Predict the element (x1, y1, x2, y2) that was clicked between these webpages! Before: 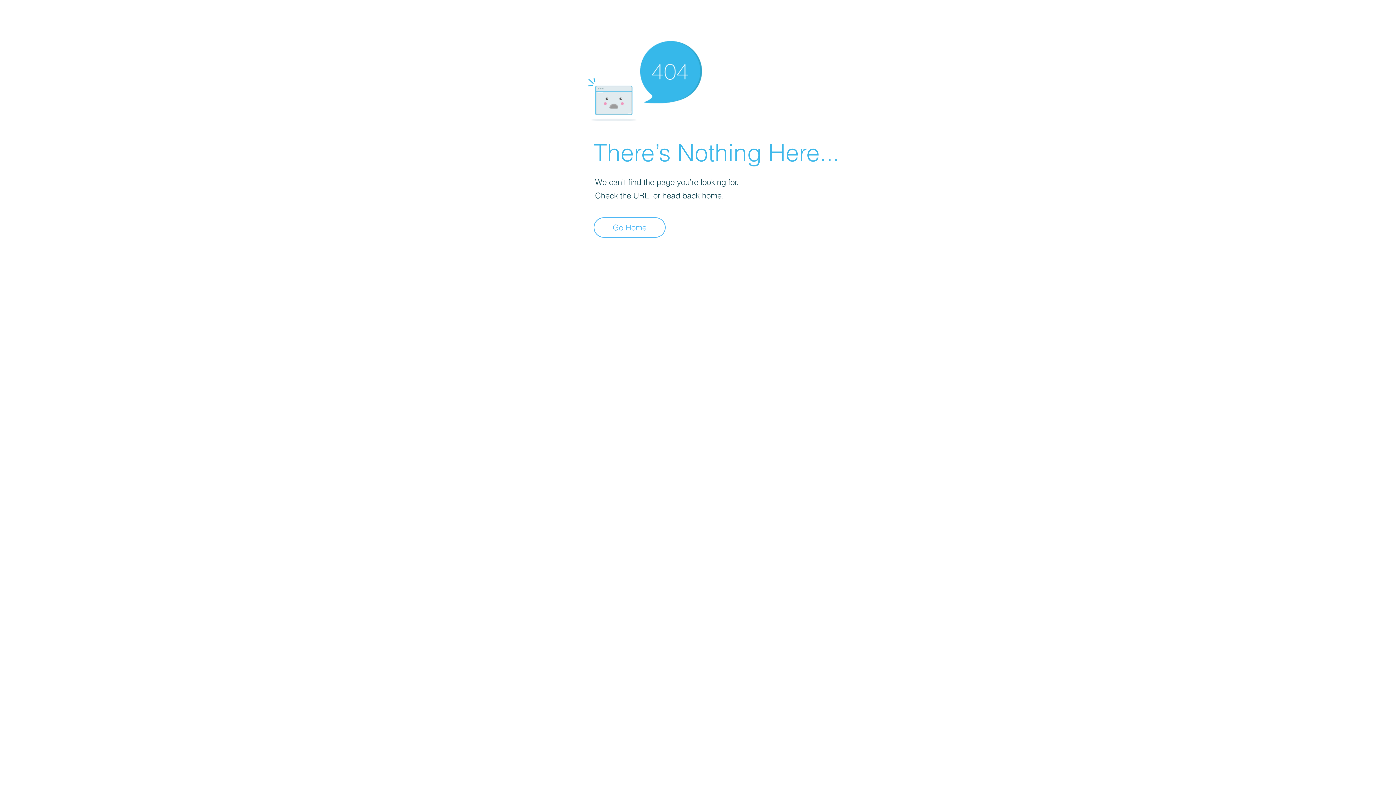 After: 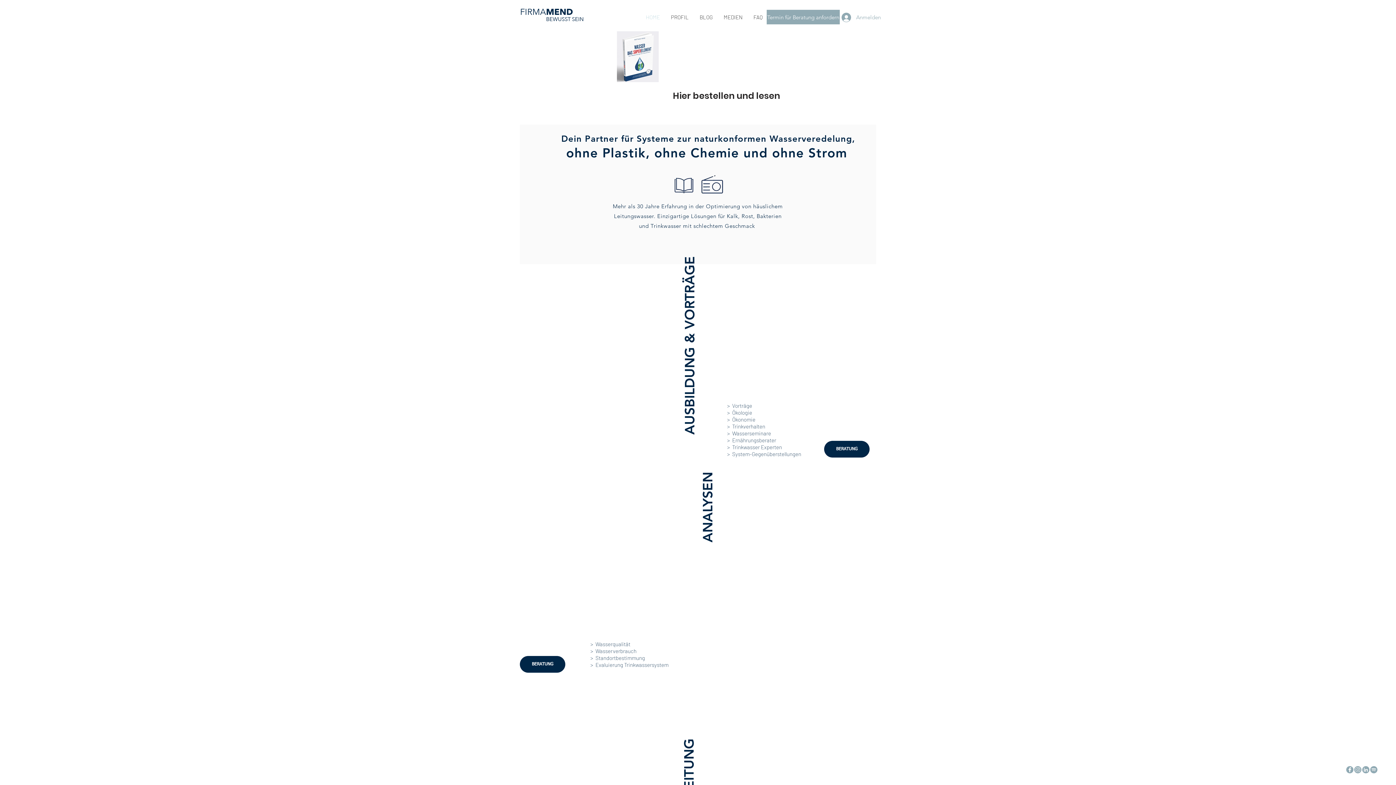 Action: label: Go Home bbox: (593, 217, 665, 237)